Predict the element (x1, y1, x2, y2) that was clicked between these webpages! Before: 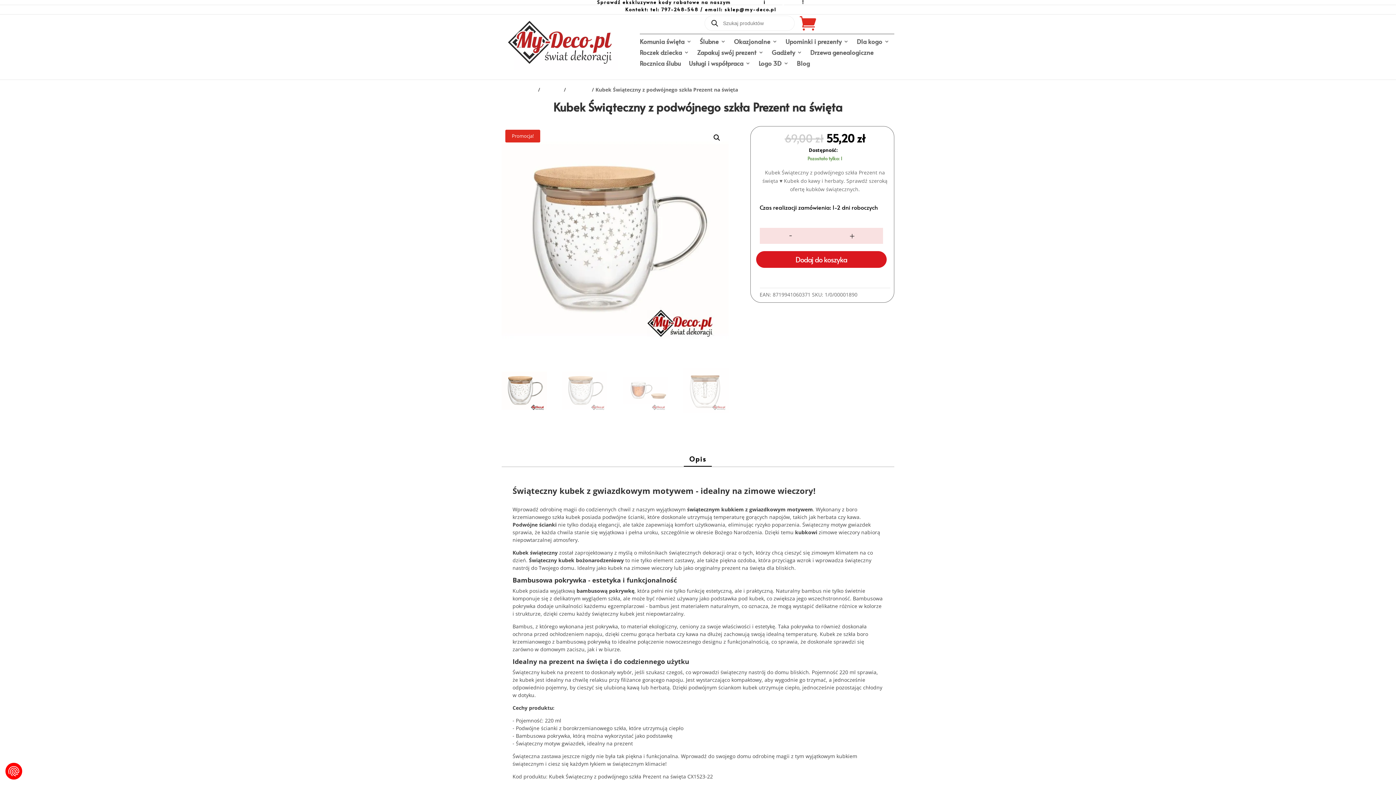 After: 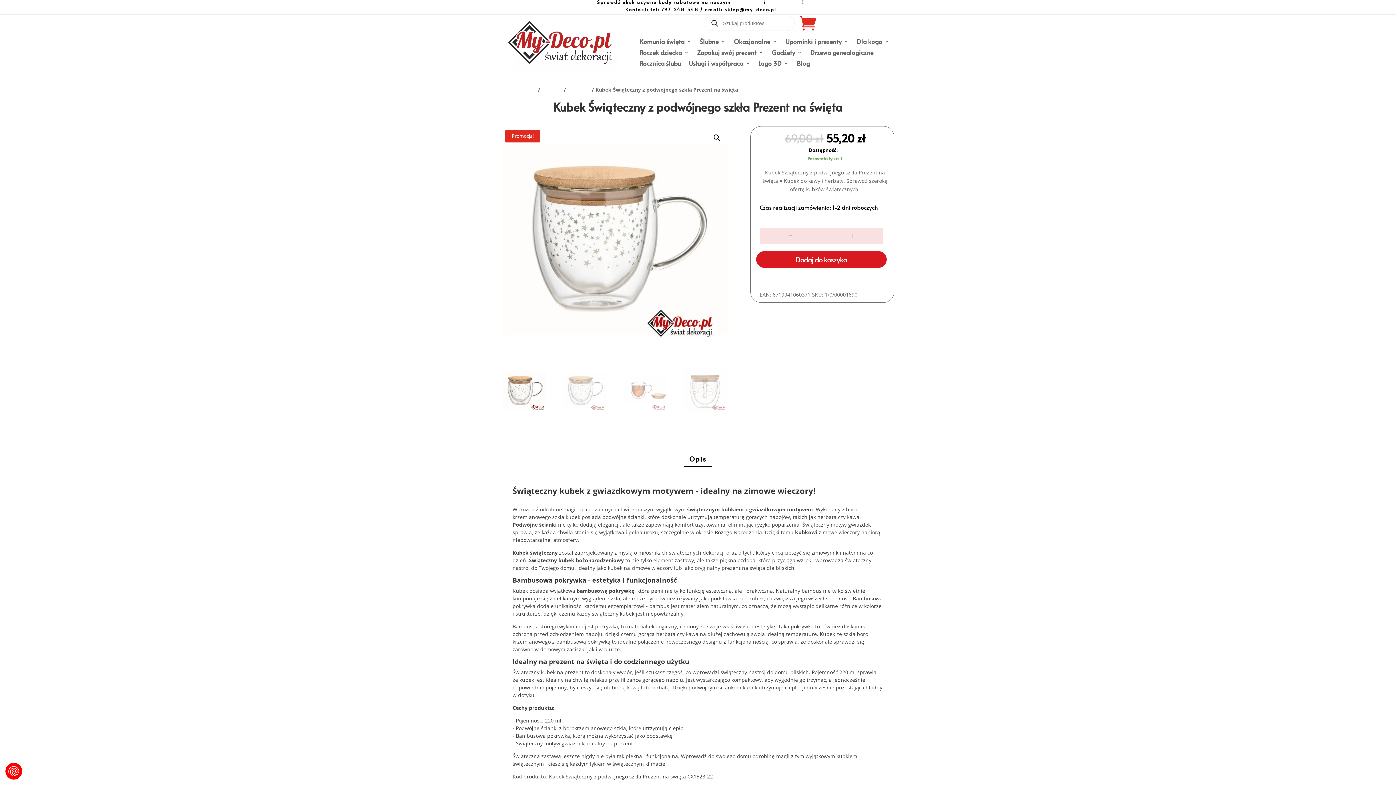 Action: bbox: (684, 452, 712, 466) label: Opis